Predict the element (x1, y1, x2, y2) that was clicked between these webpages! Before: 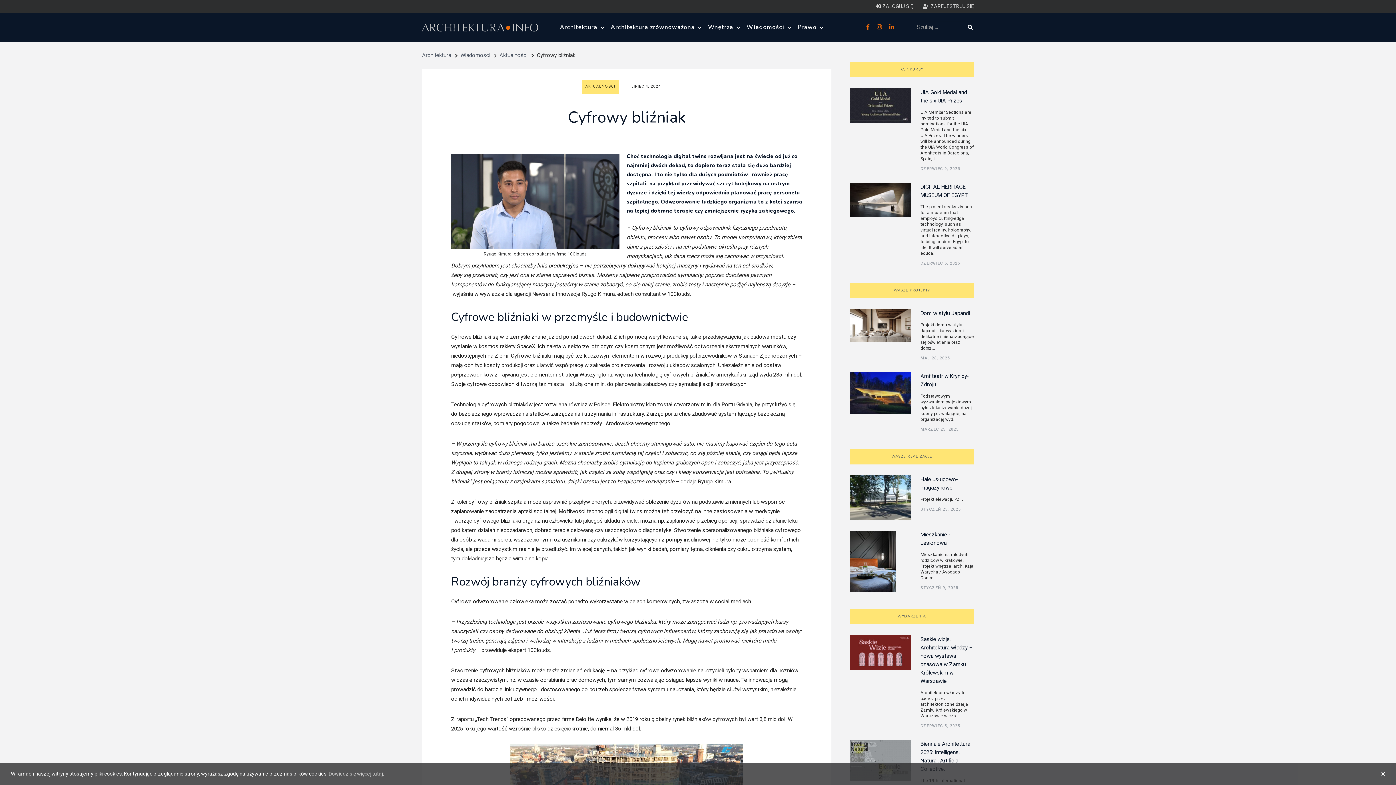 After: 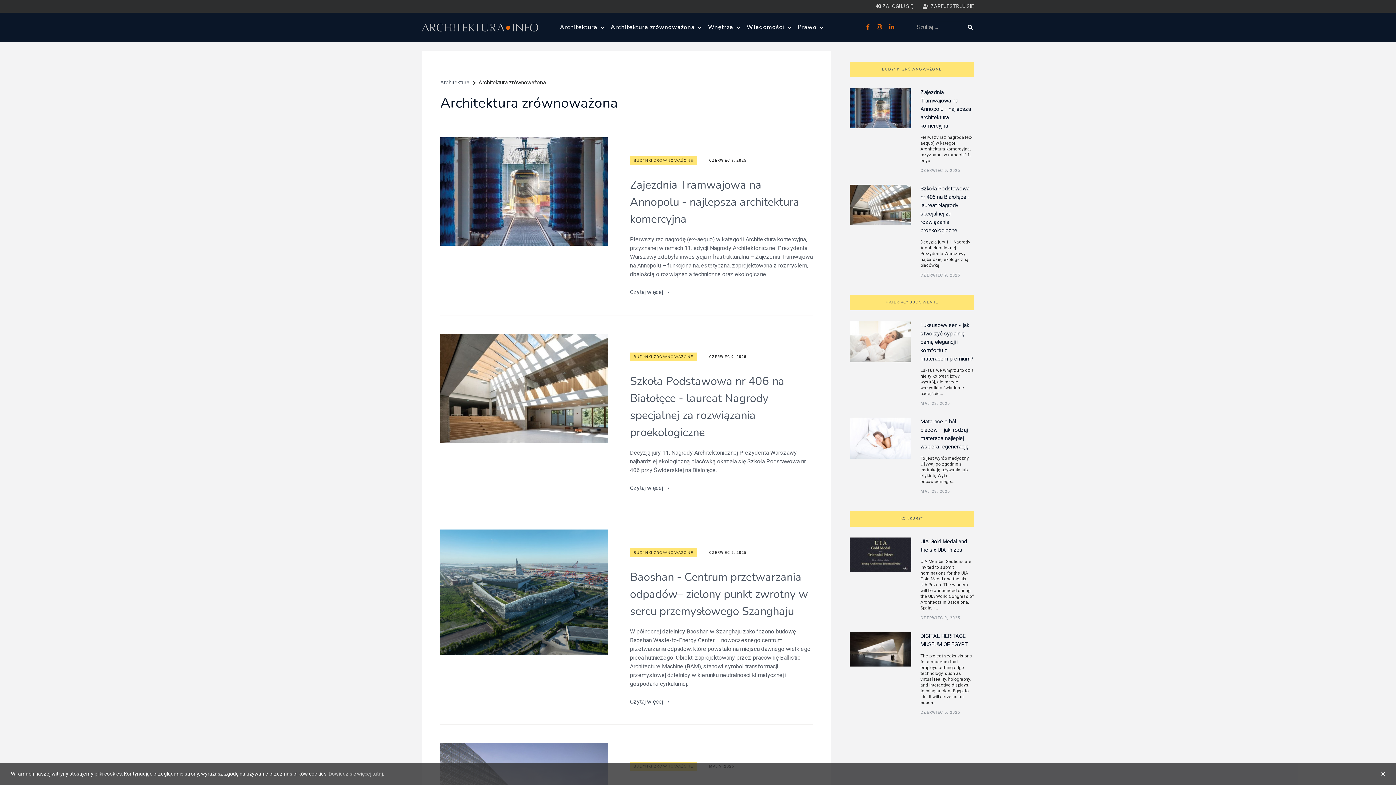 Action: bbox: (610, 15, 703, 38) label: Architektura zrównoważona 